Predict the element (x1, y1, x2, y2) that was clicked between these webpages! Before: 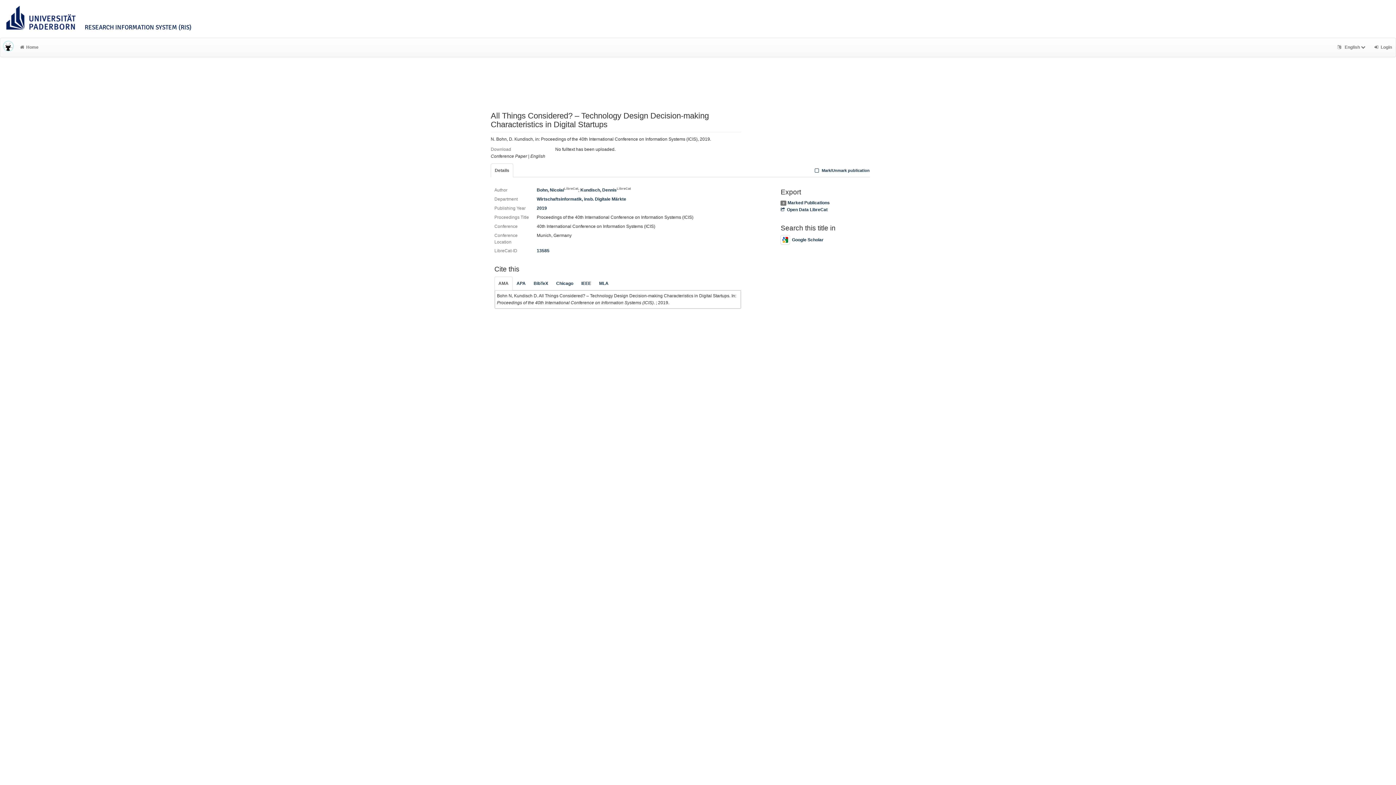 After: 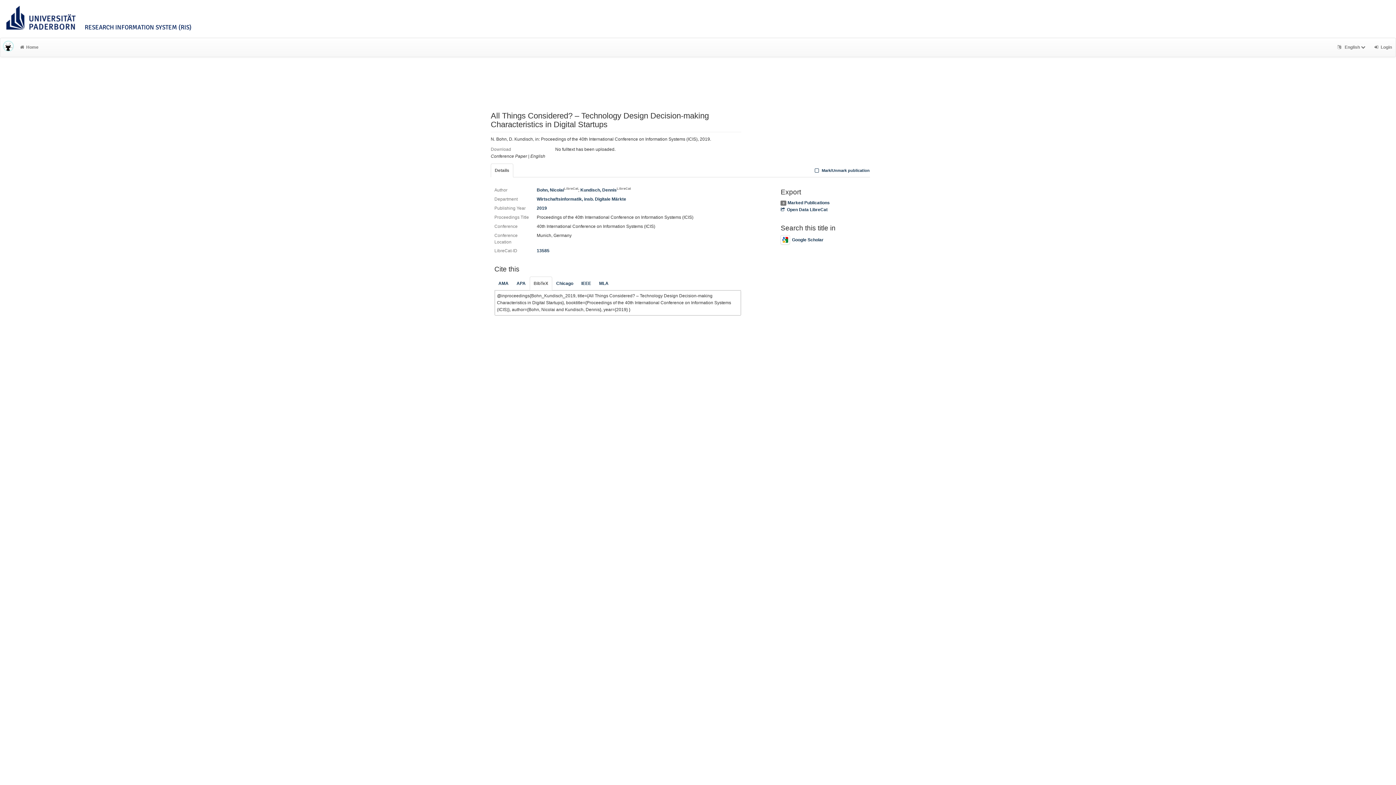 Action: label: BibTeX bbox: (529, 276, 552, 290)